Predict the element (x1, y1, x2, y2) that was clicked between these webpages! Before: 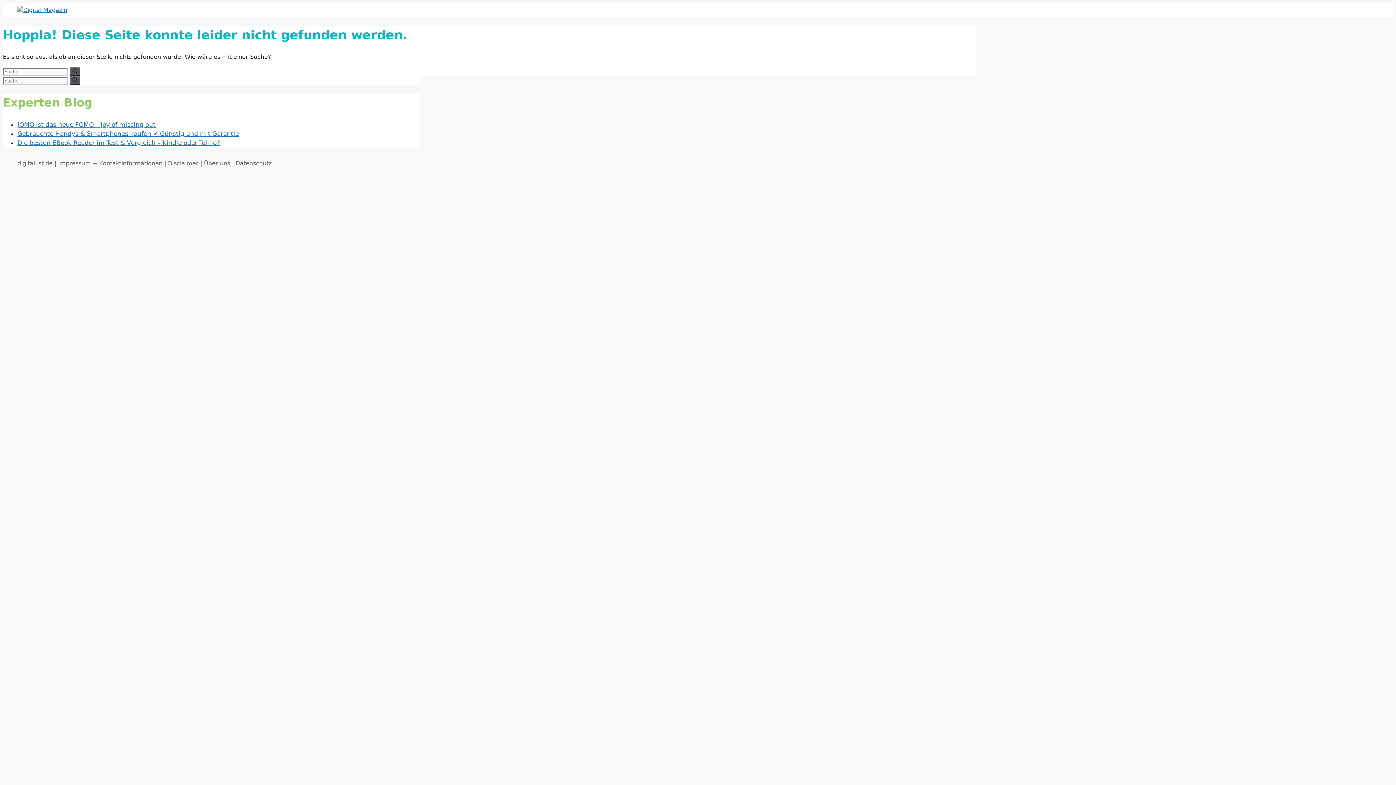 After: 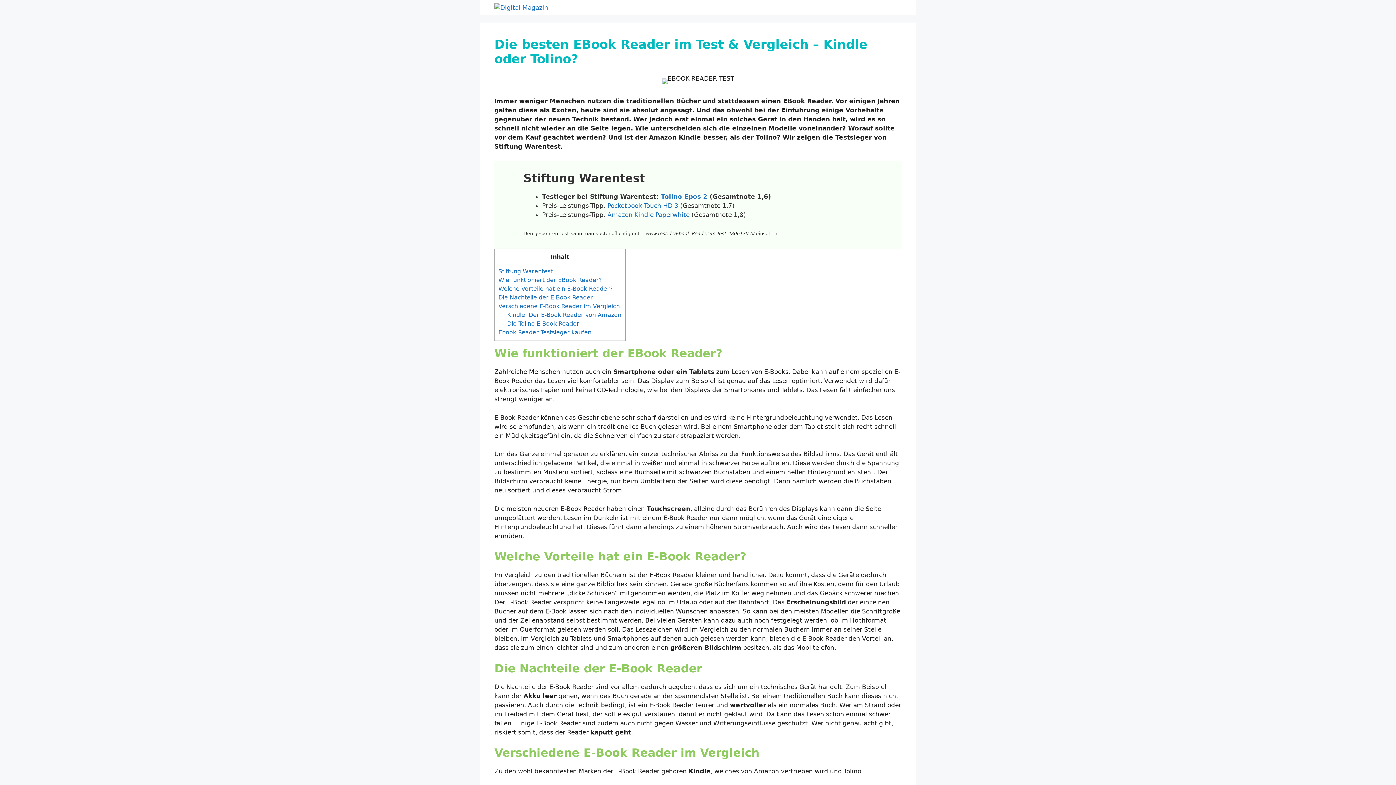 Action: label: Die besten EBook Reader im Test & Vergleich – Kindle oder Tolino? bbox: (17, 139, 220, 146)